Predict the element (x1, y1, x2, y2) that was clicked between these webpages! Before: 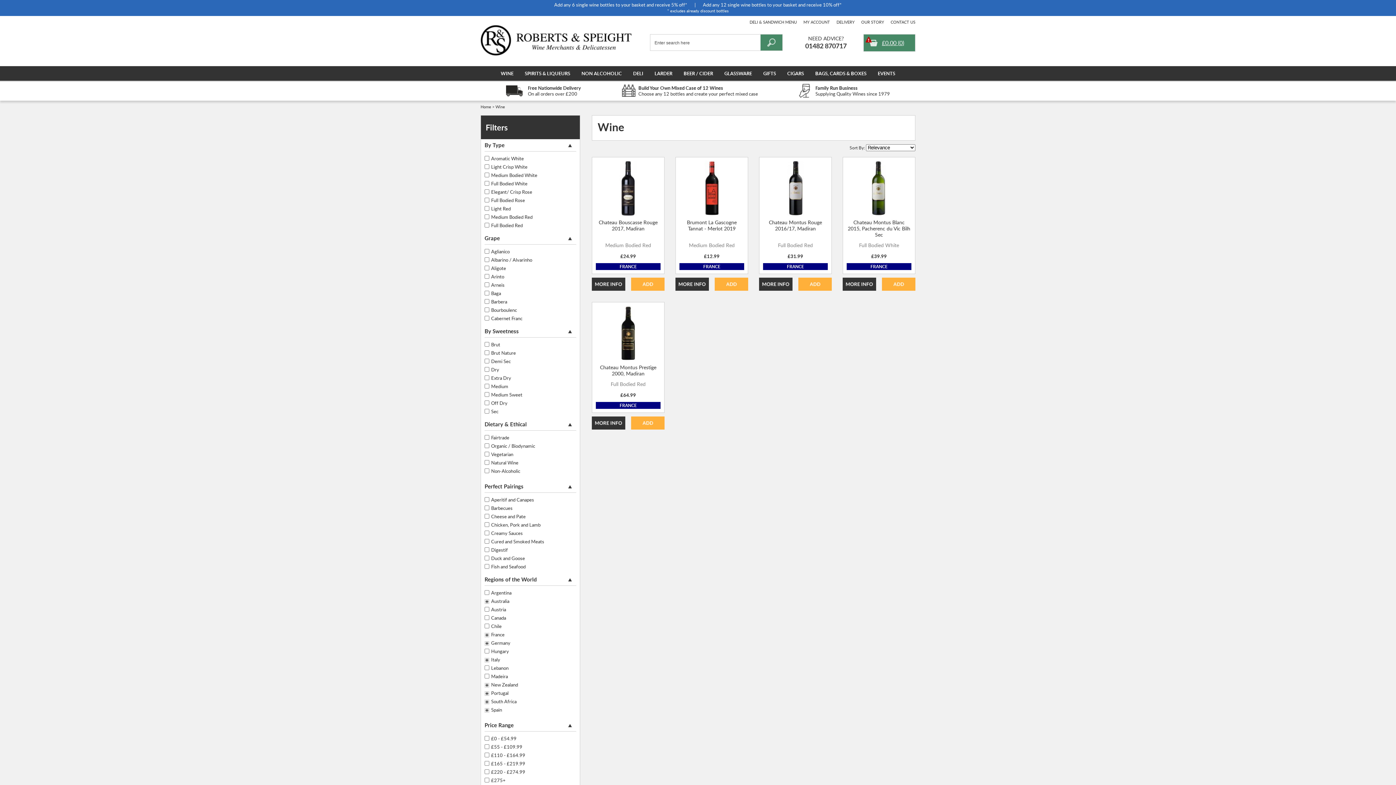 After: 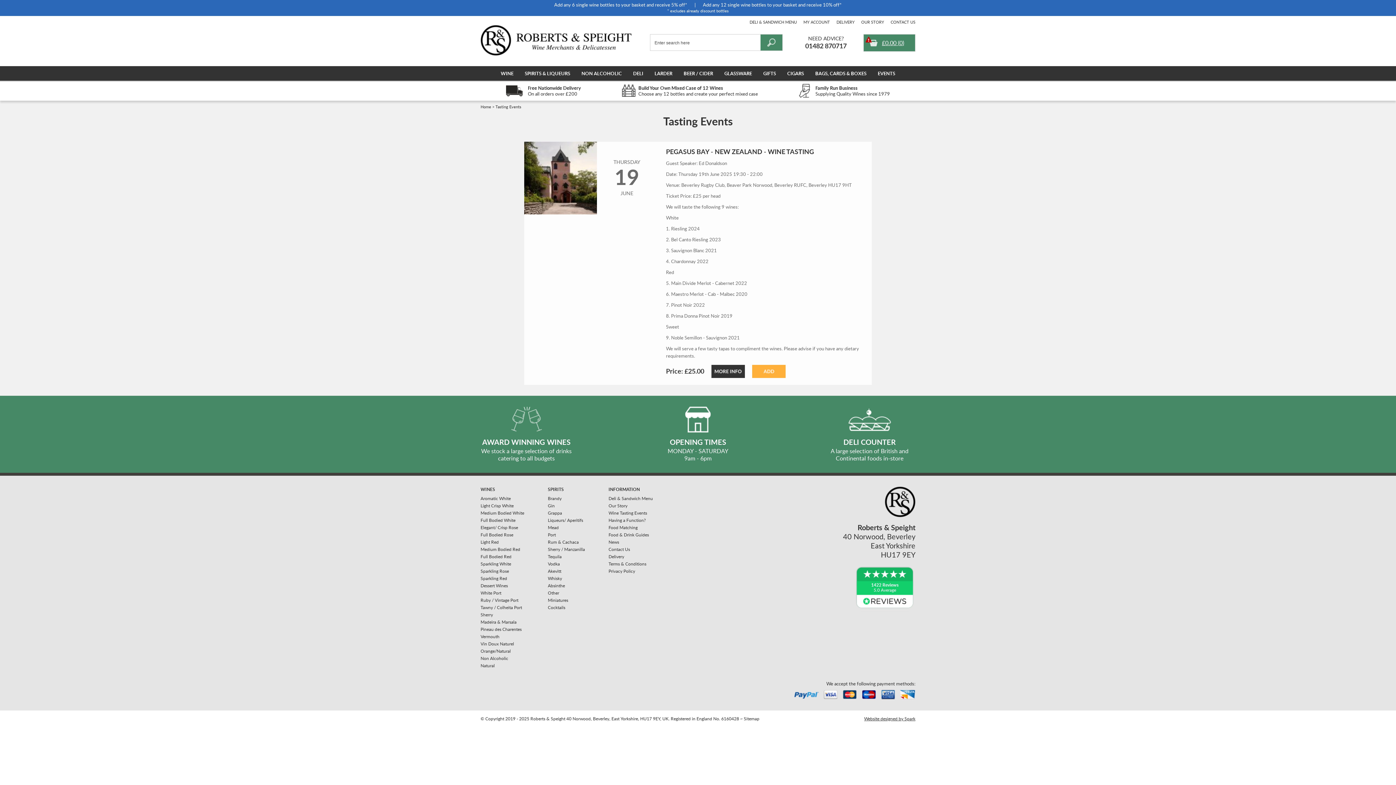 Action: bbox: (878, 70, 895, 76) label: EVENTS